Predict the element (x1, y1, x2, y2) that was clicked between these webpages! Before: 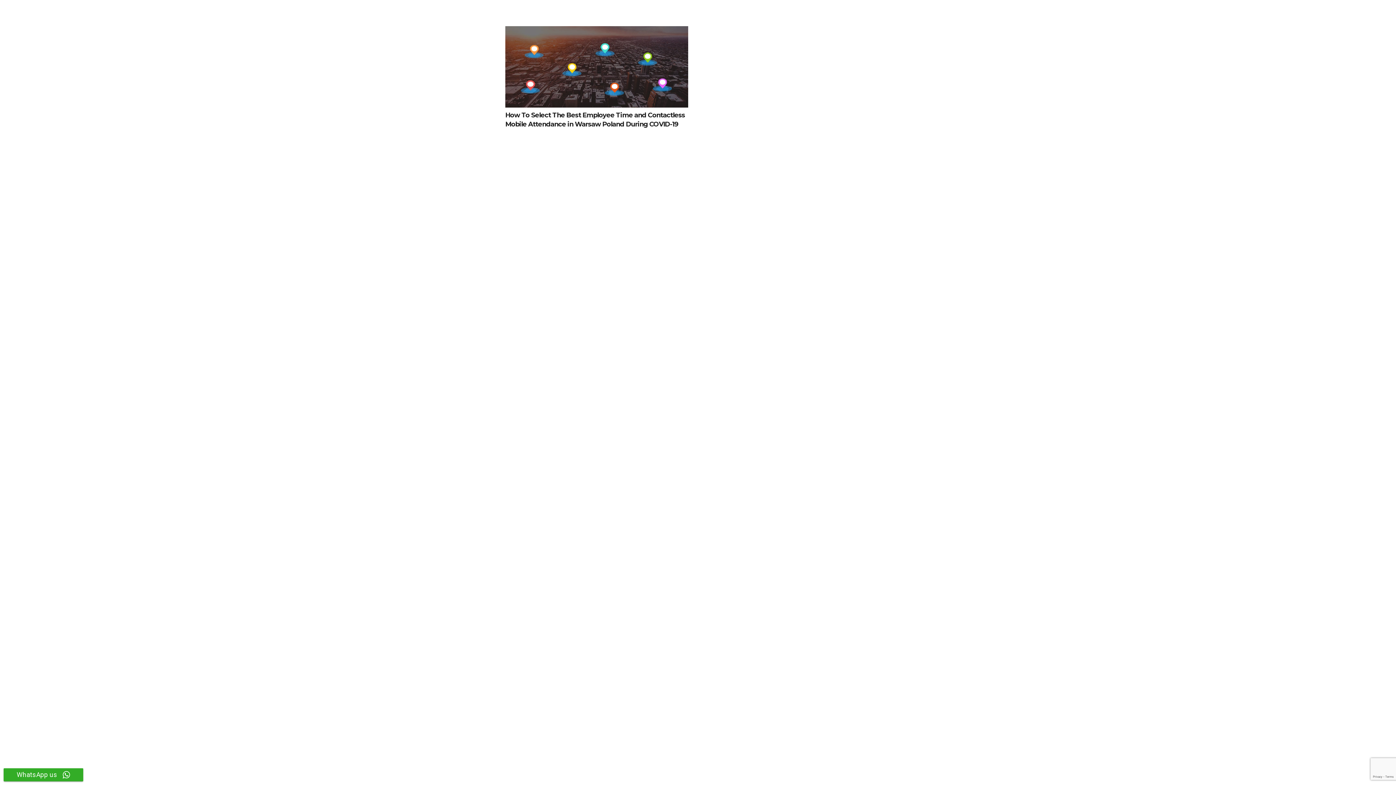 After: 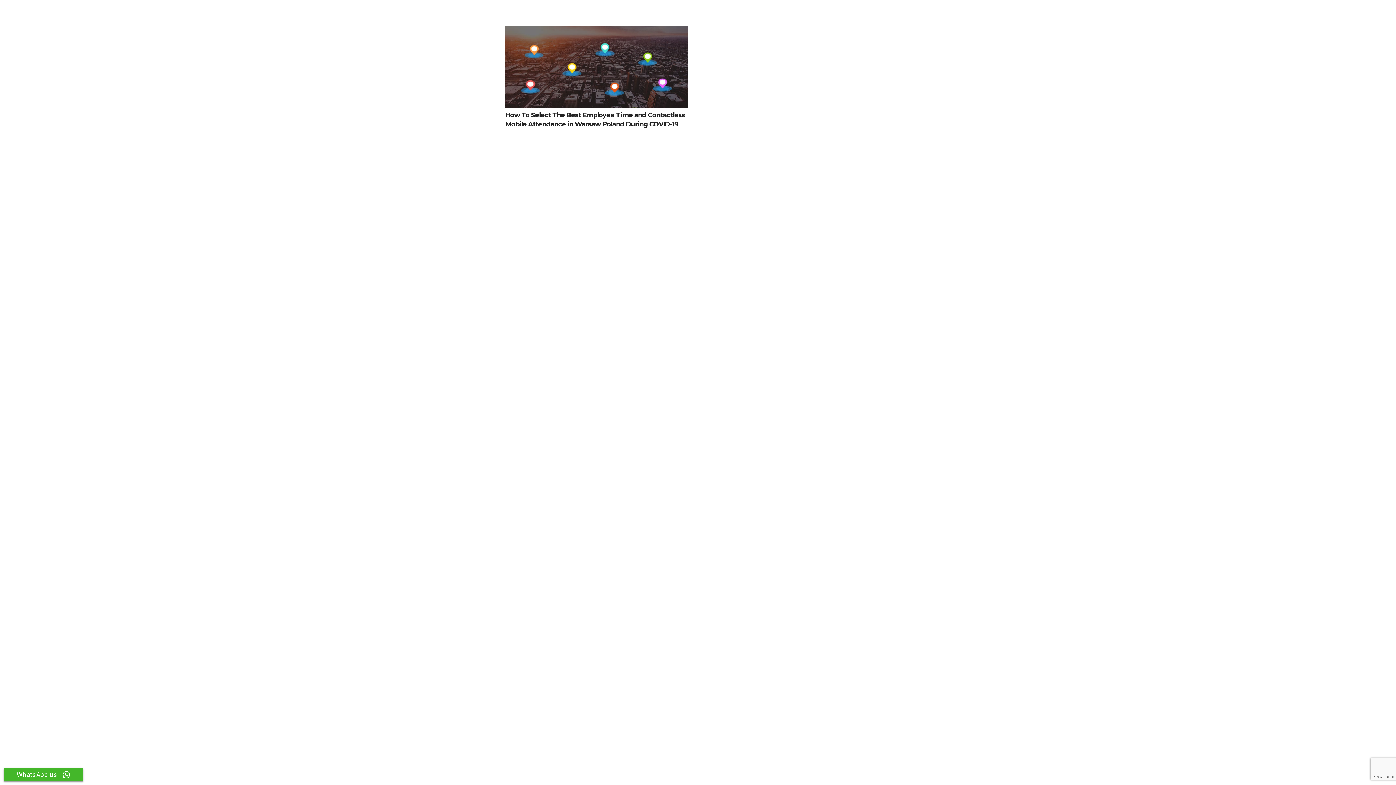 Action: bbox: (3, 768, 83, 781) label: WhatsApp us